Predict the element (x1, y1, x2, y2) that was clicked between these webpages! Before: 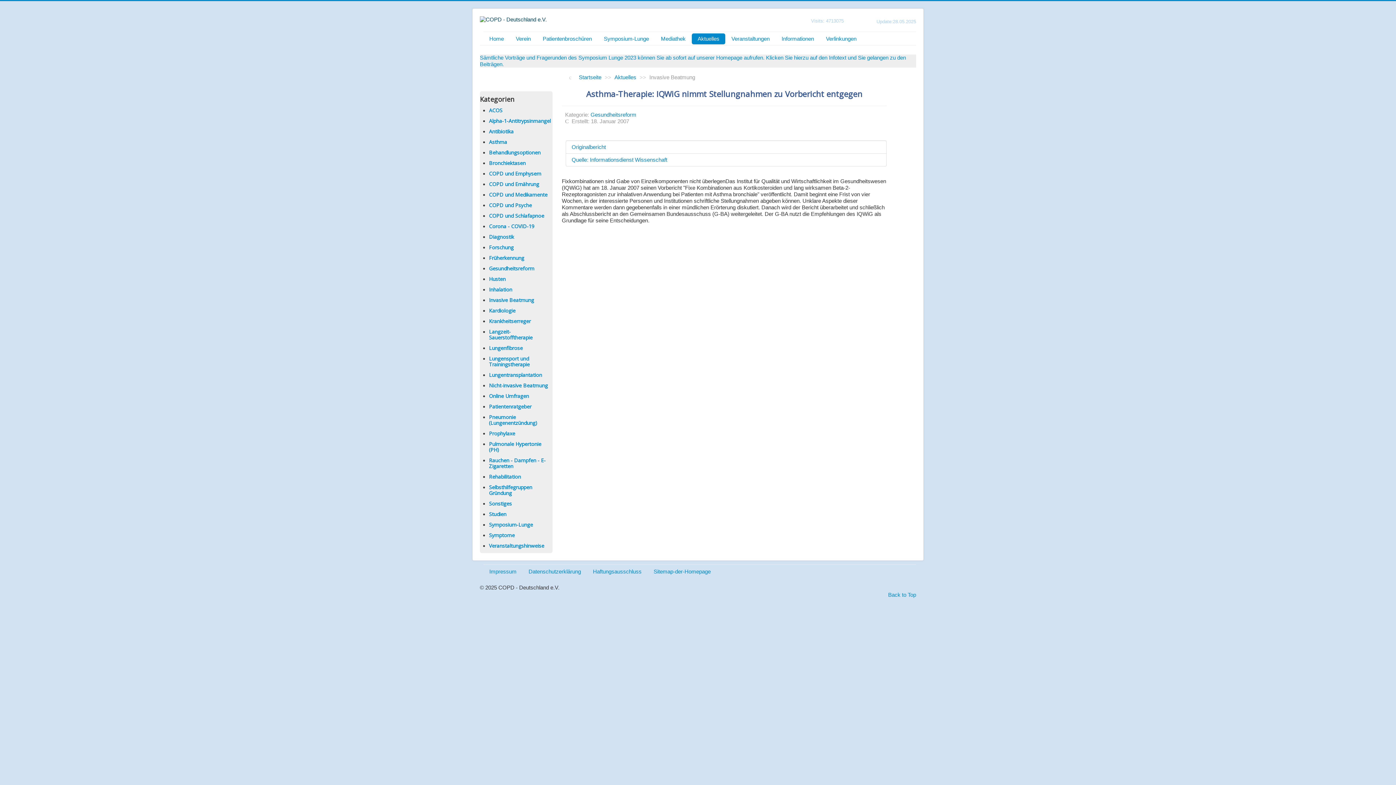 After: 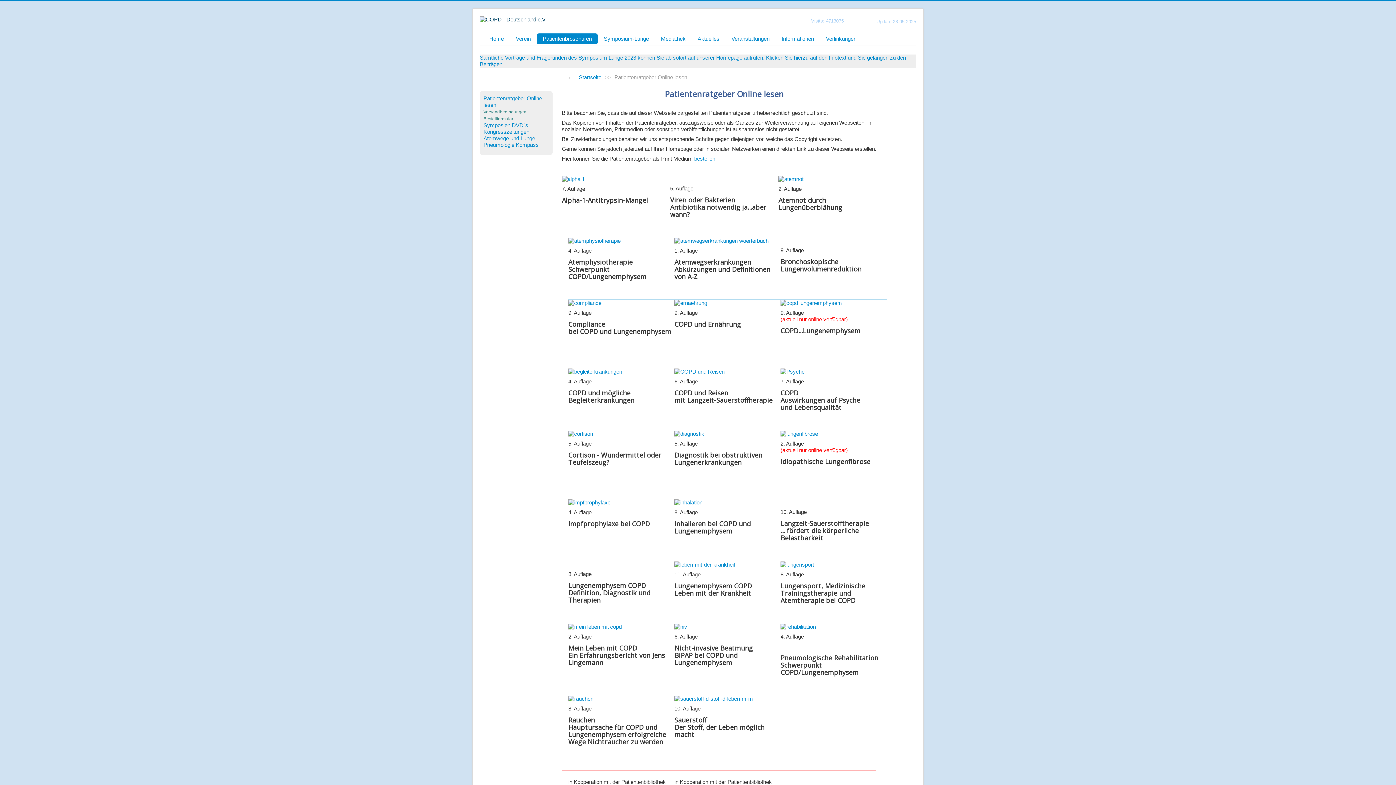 Action: bbox: (537, 33, 597, 44) label: Patientenbroschüren